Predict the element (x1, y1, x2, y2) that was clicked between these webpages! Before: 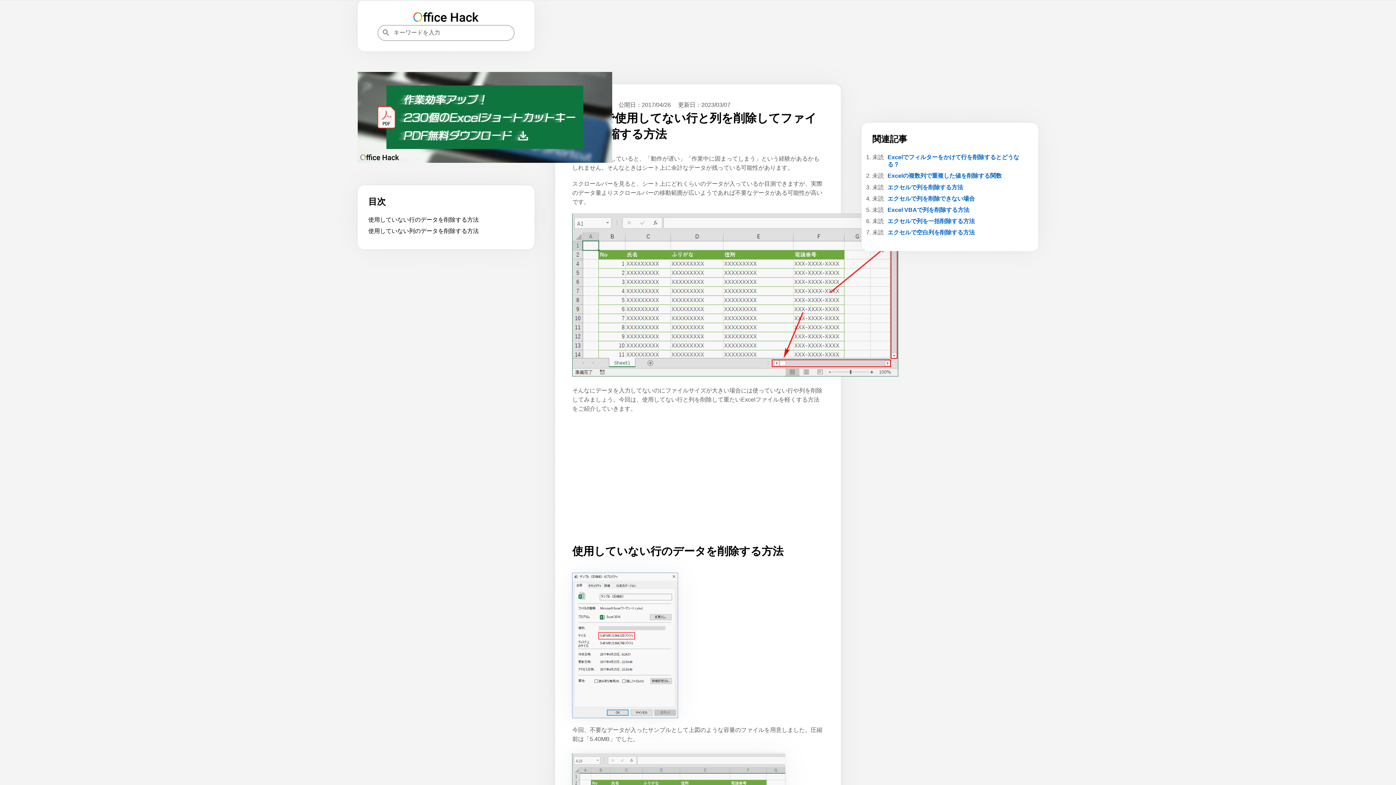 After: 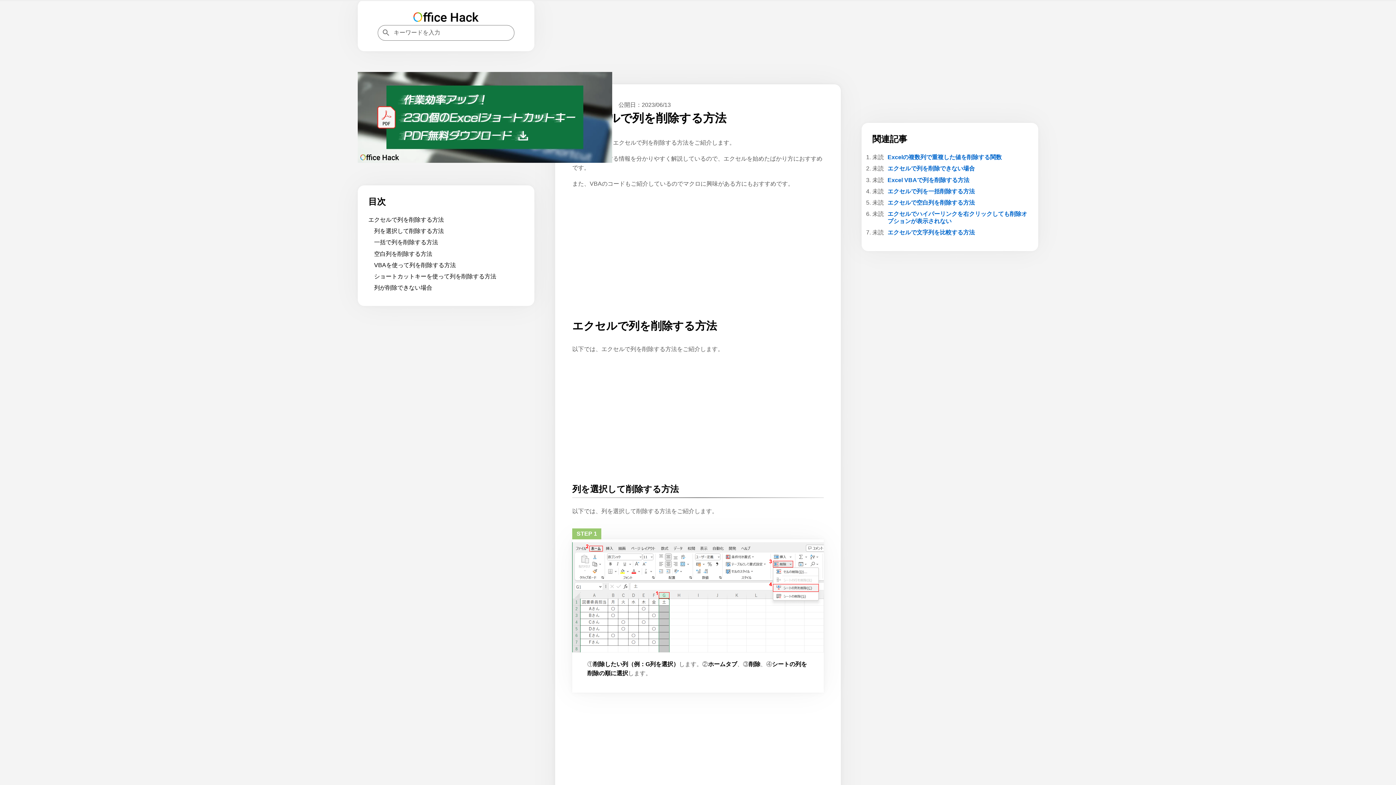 Action: bbox: (872, 183, 1027, 190) label: エクセルで列を削除する方法